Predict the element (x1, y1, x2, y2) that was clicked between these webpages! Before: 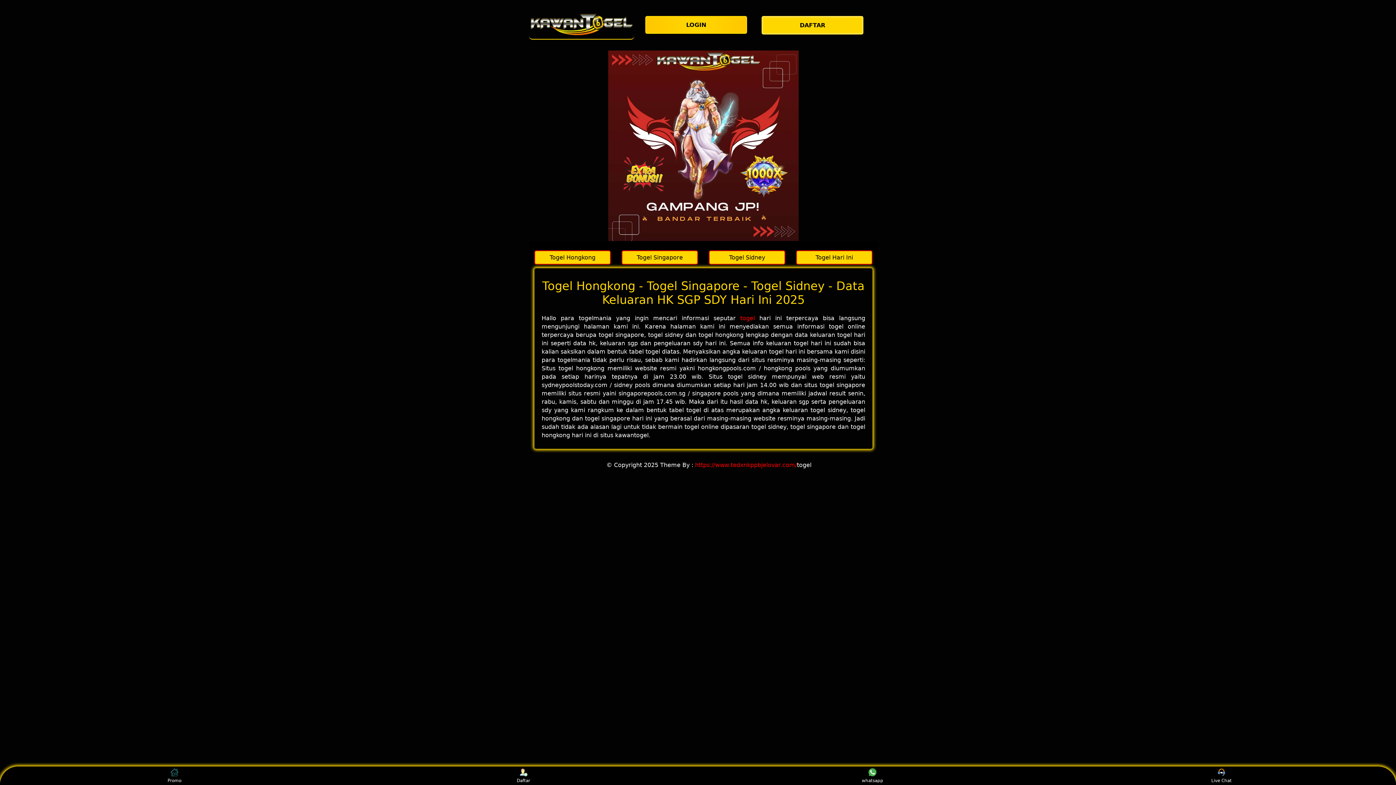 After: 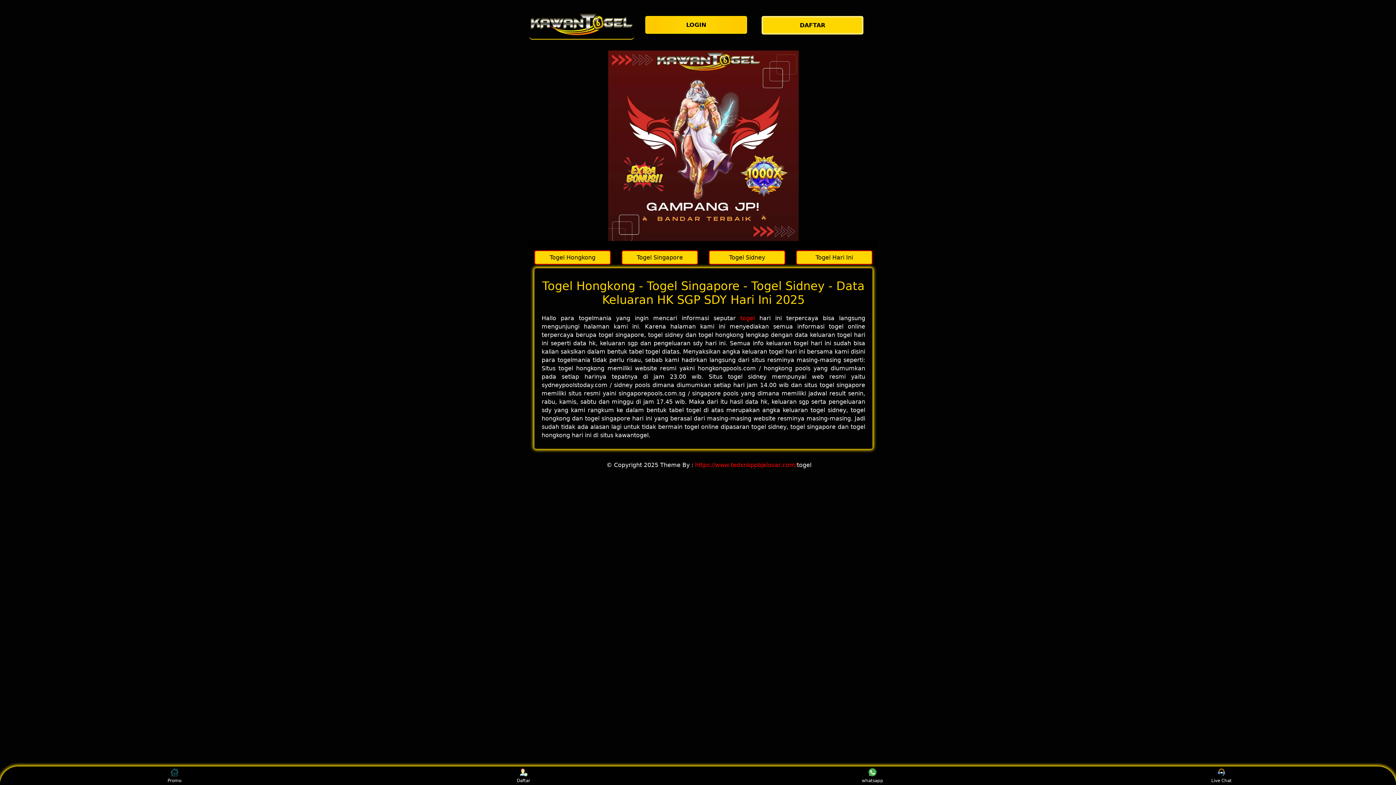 Action: bbox: (740, 314, 755, 321) label: togel